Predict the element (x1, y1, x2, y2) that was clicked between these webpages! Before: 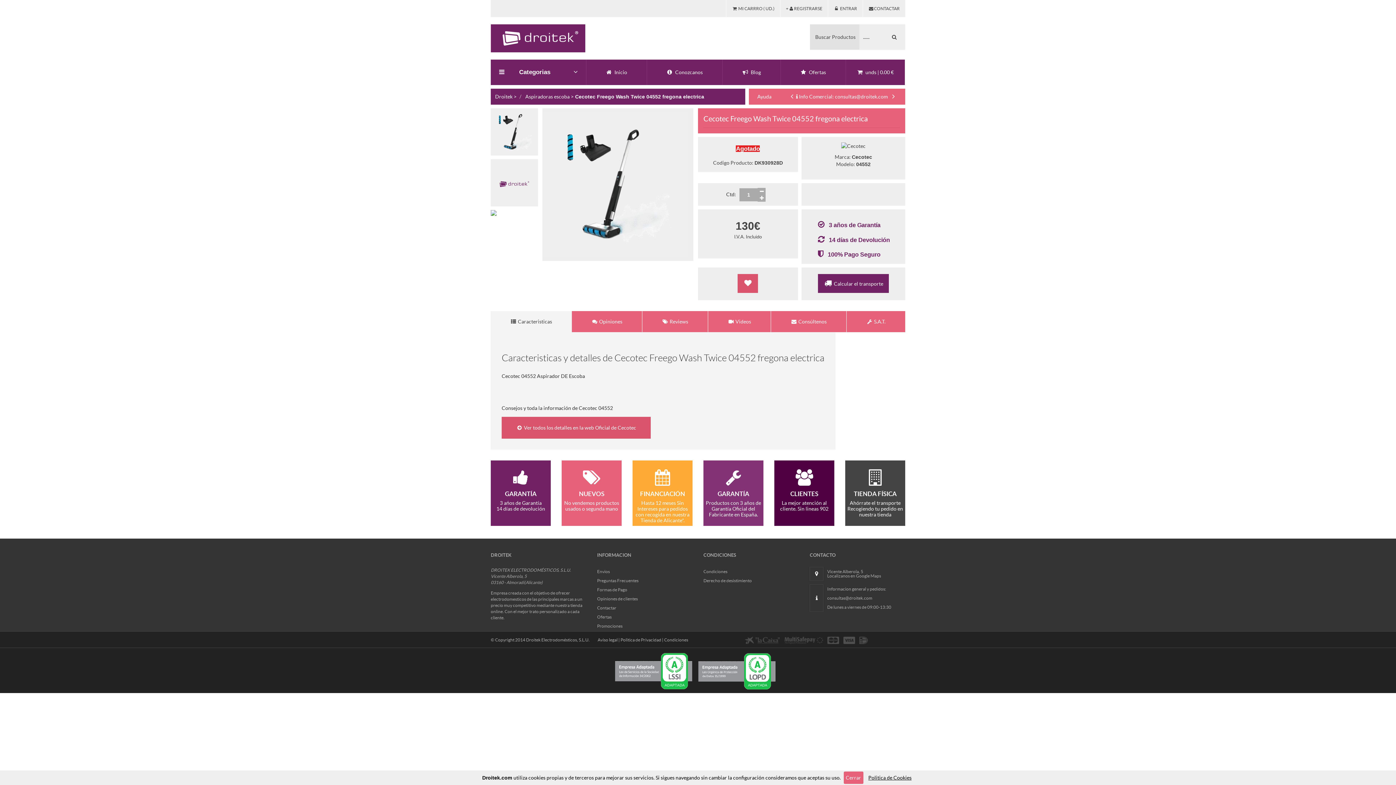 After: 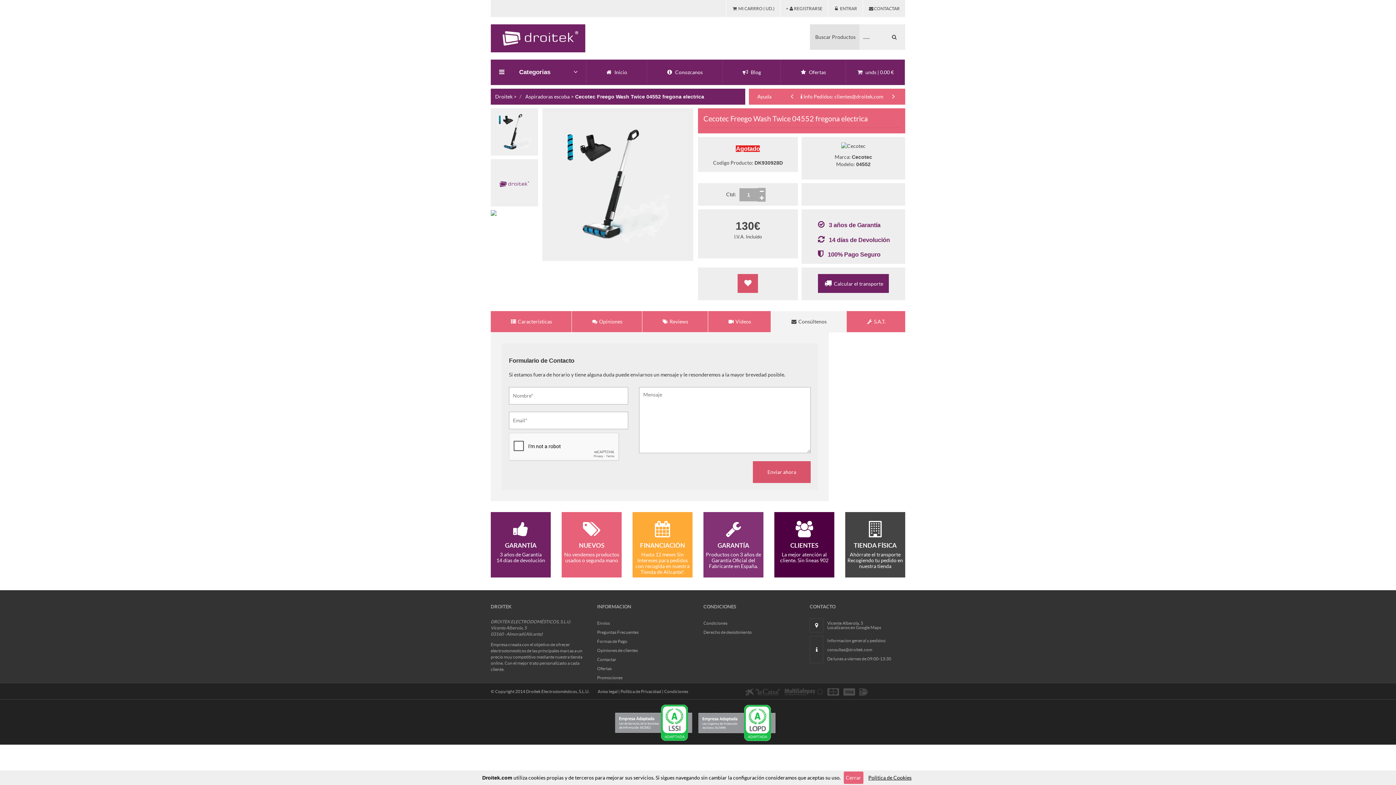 Action: label:  Consúltenos bbox: (771, 311, 846, 332)